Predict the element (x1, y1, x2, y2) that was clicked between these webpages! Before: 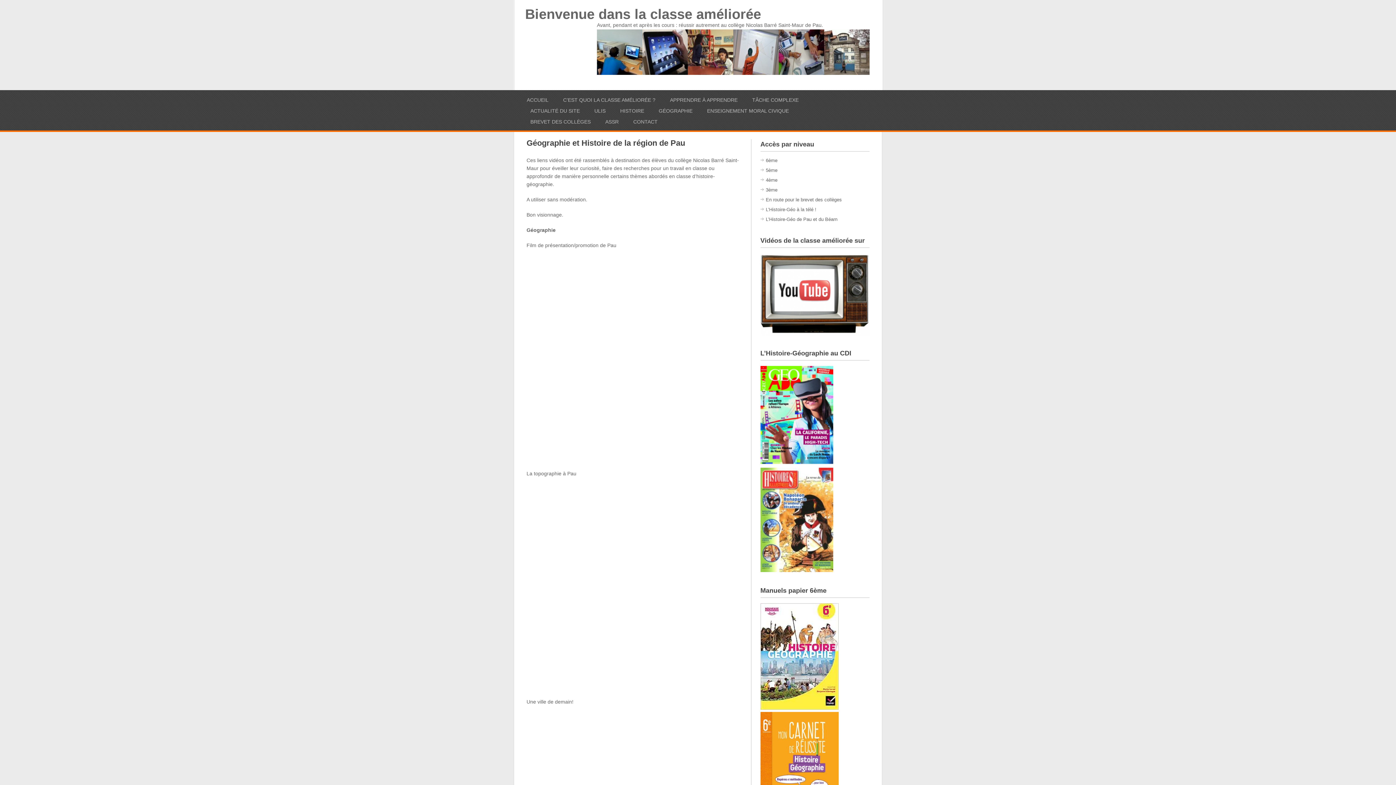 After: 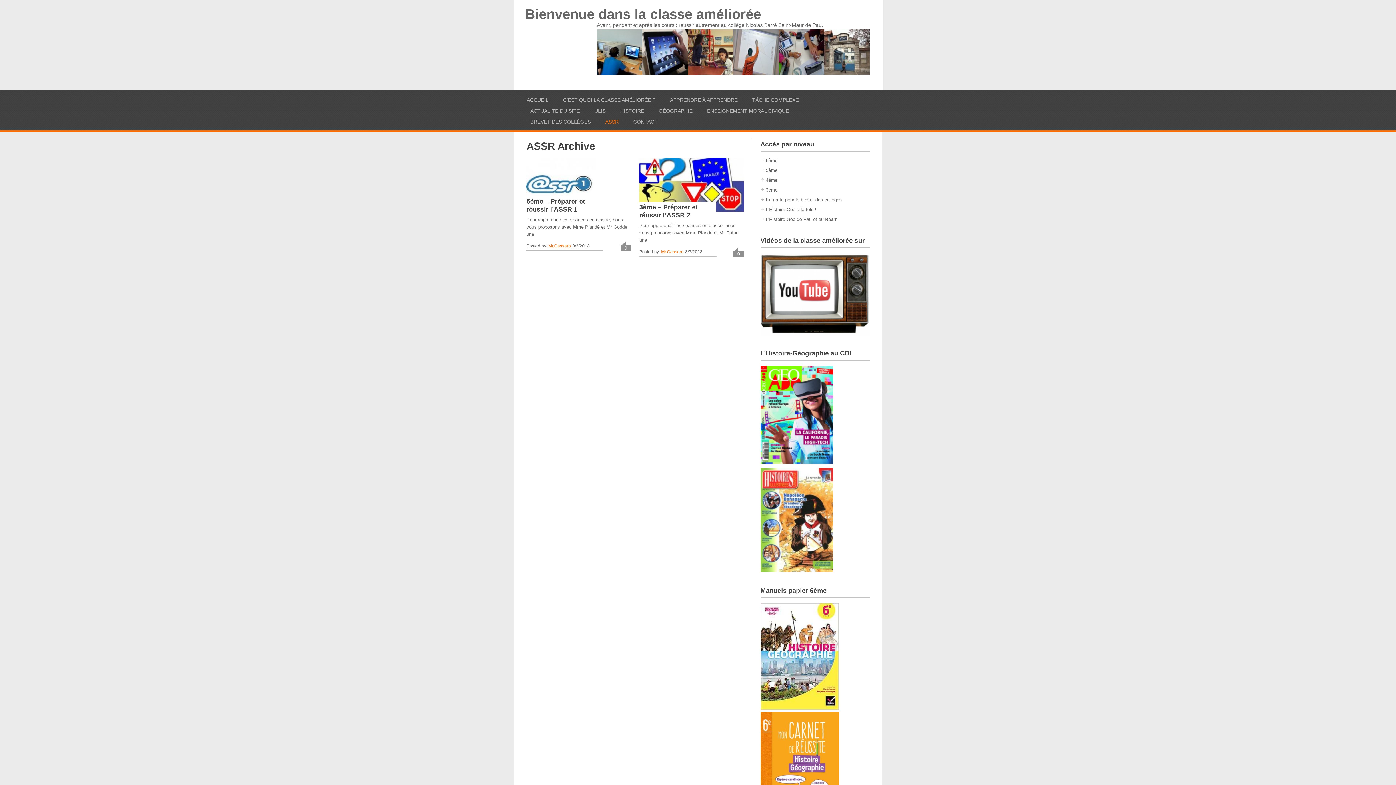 Action: label: ASSR bbox: (605, 116, 618, 127)